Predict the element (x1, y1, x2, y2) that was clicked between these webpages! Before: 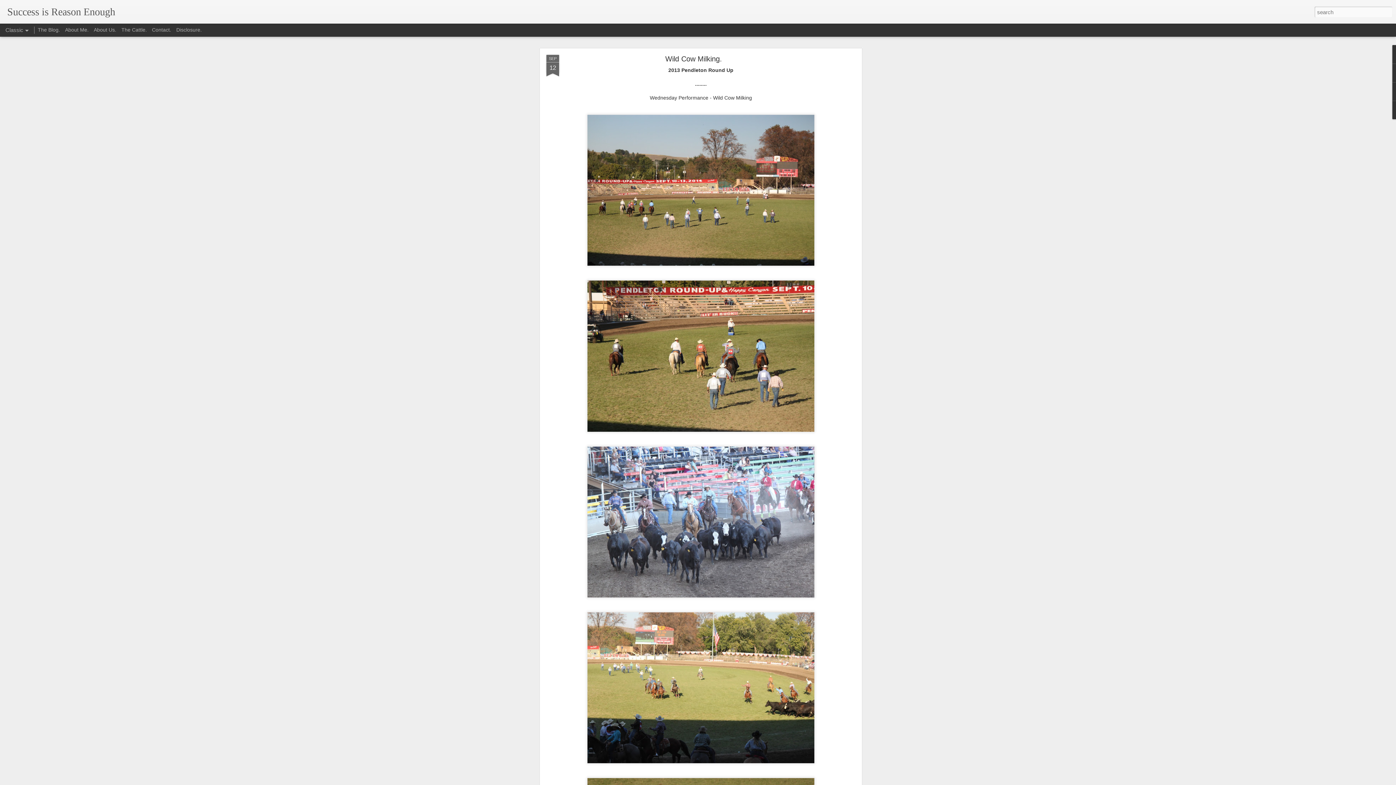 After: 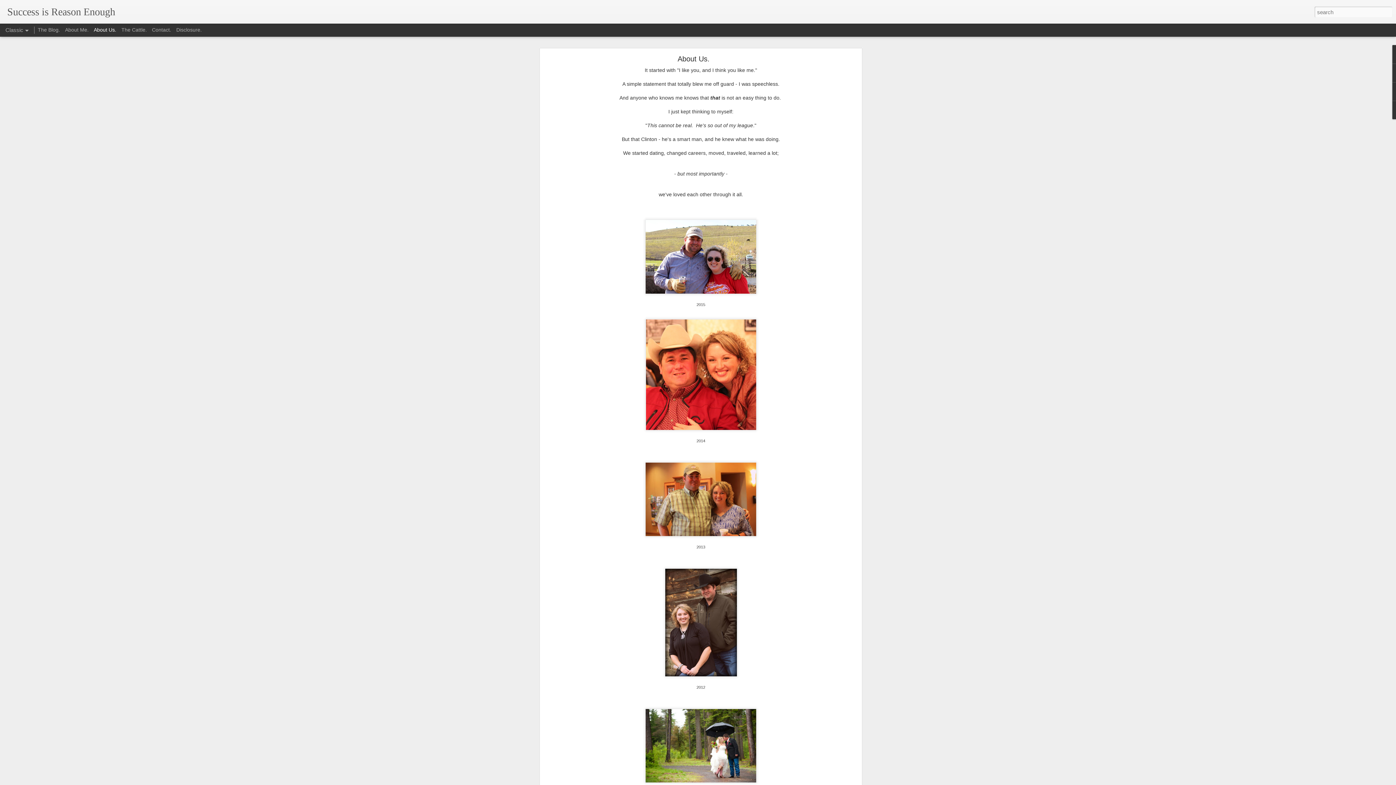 Action: label: About Us. bbox: (93, 26, 116, 32)